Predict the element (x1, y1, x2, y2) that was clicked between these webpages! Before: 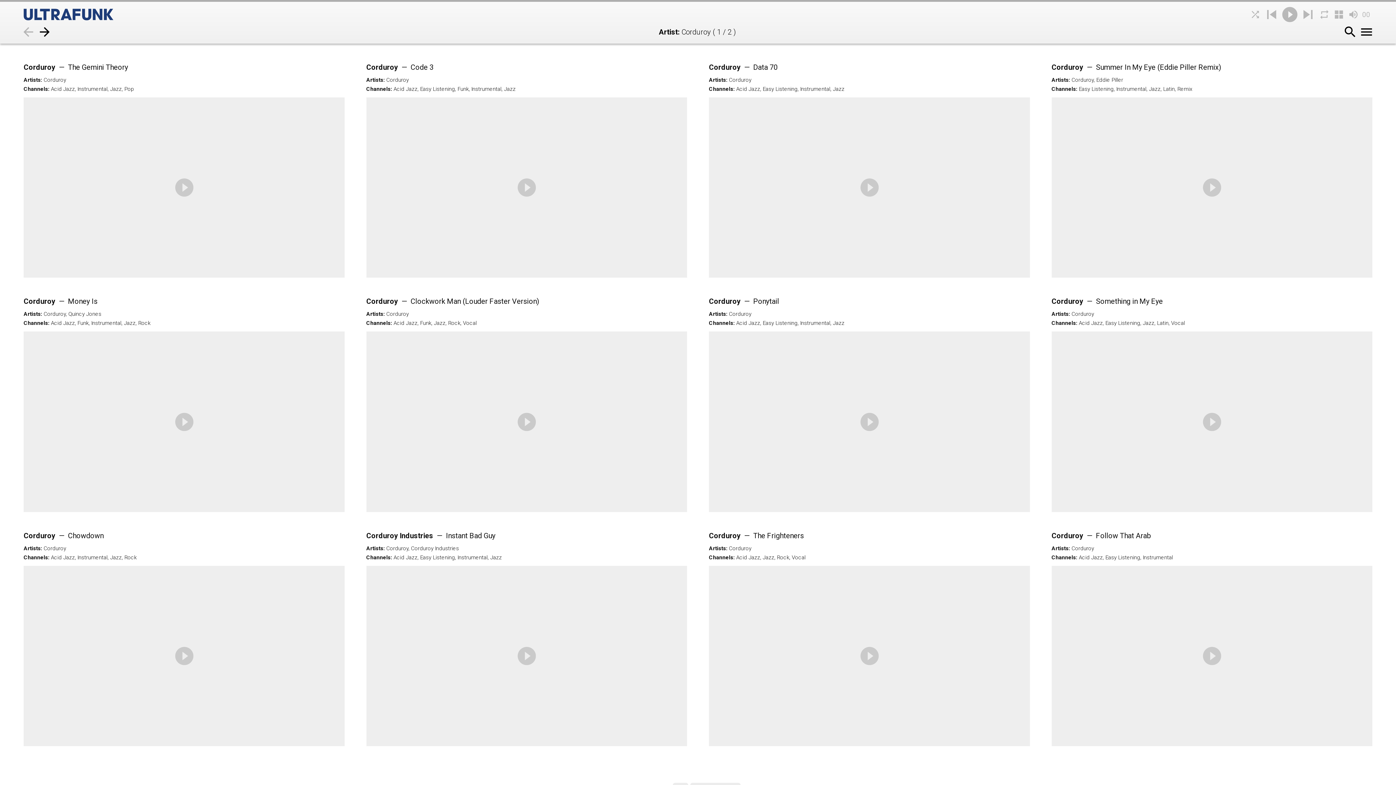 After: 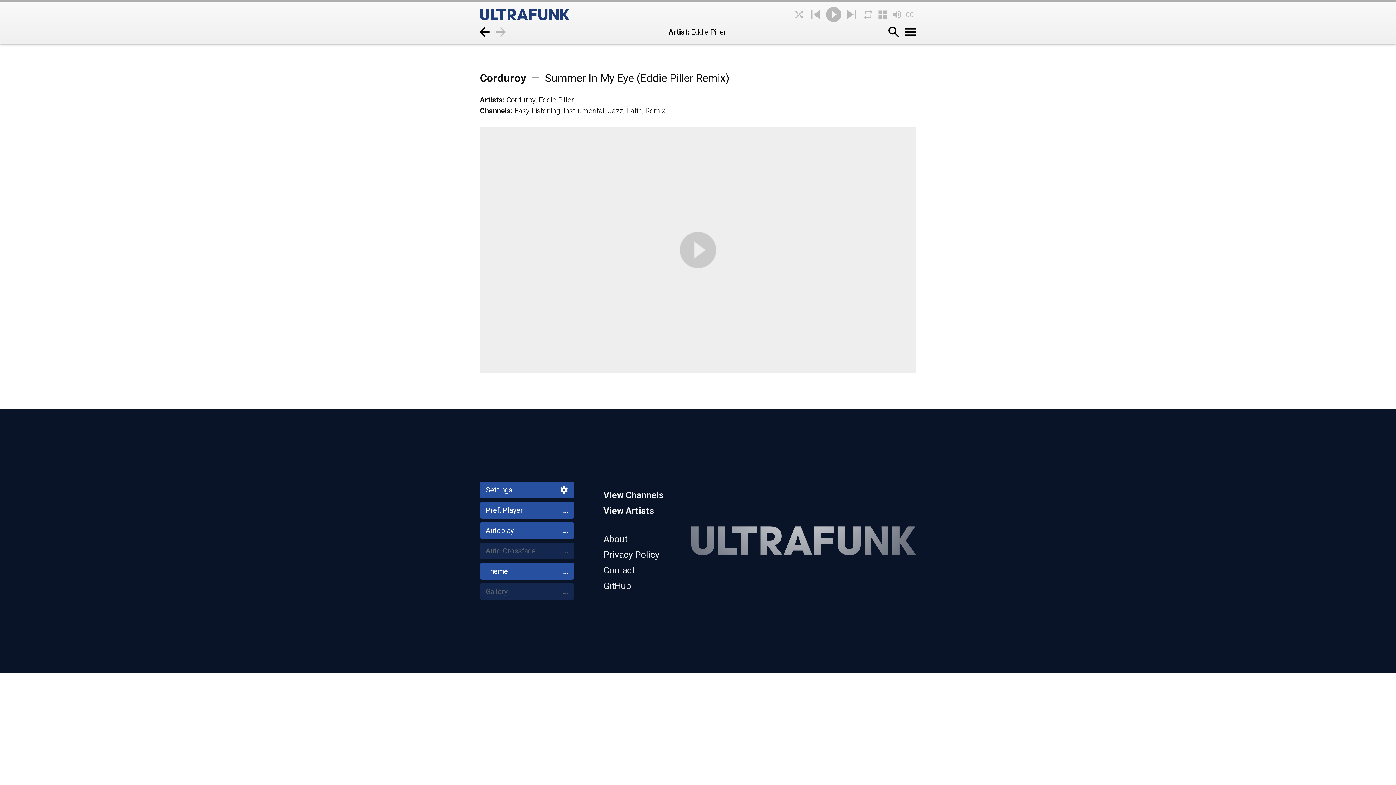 Action: bbox: (1096, 76, 1123, 83) label: Eddie Piller